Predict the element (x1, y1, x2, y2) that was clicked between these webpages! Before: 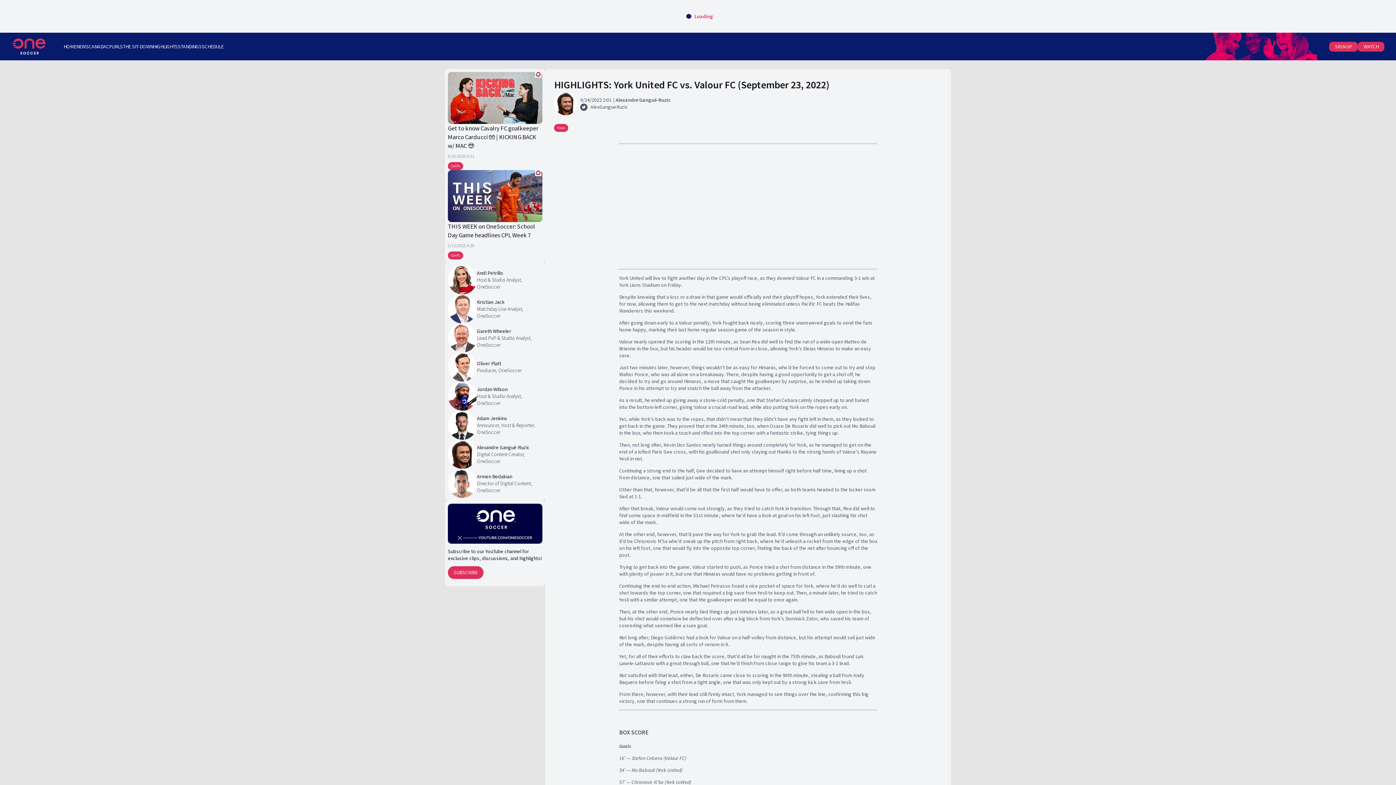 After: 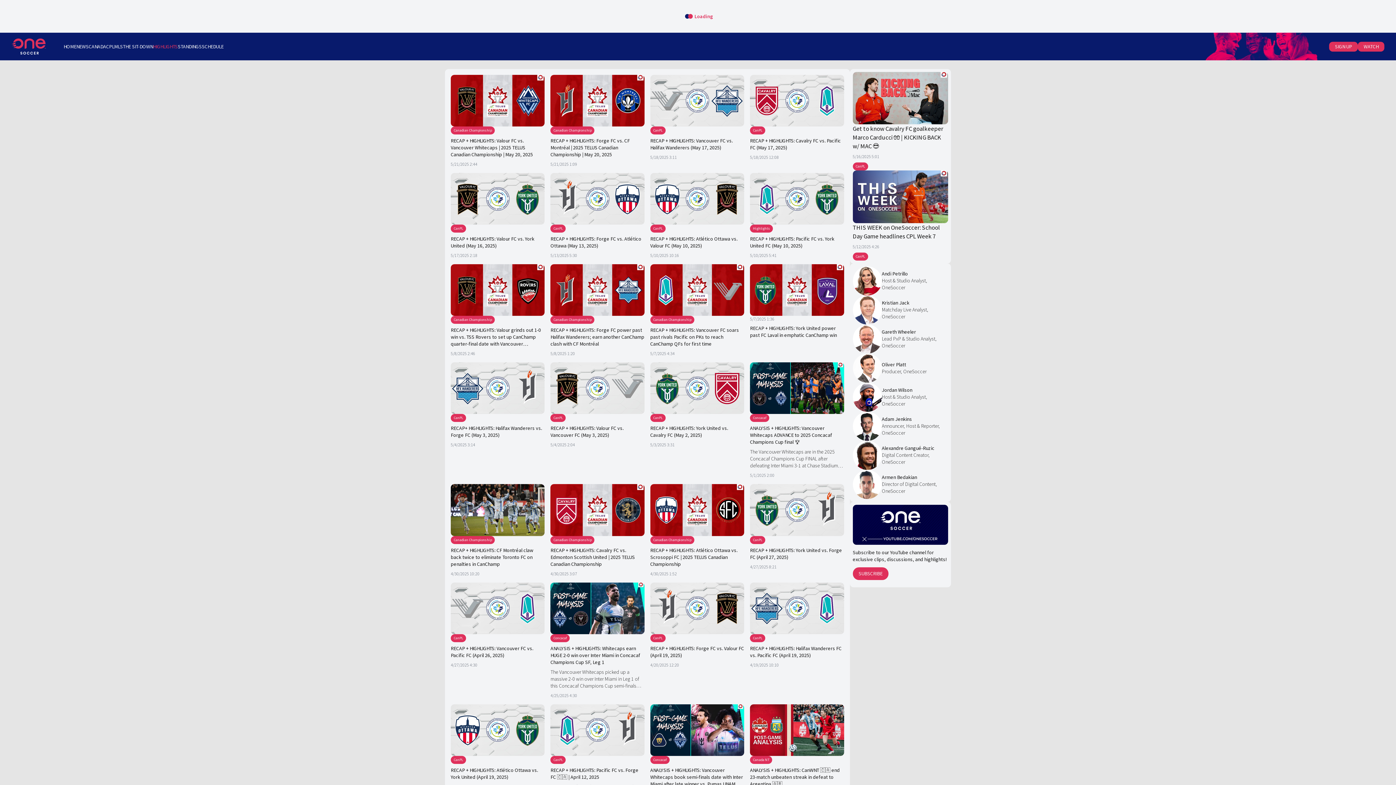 Action: bbox: (153, 43, 177, 49) label: HIGHLIGHTS